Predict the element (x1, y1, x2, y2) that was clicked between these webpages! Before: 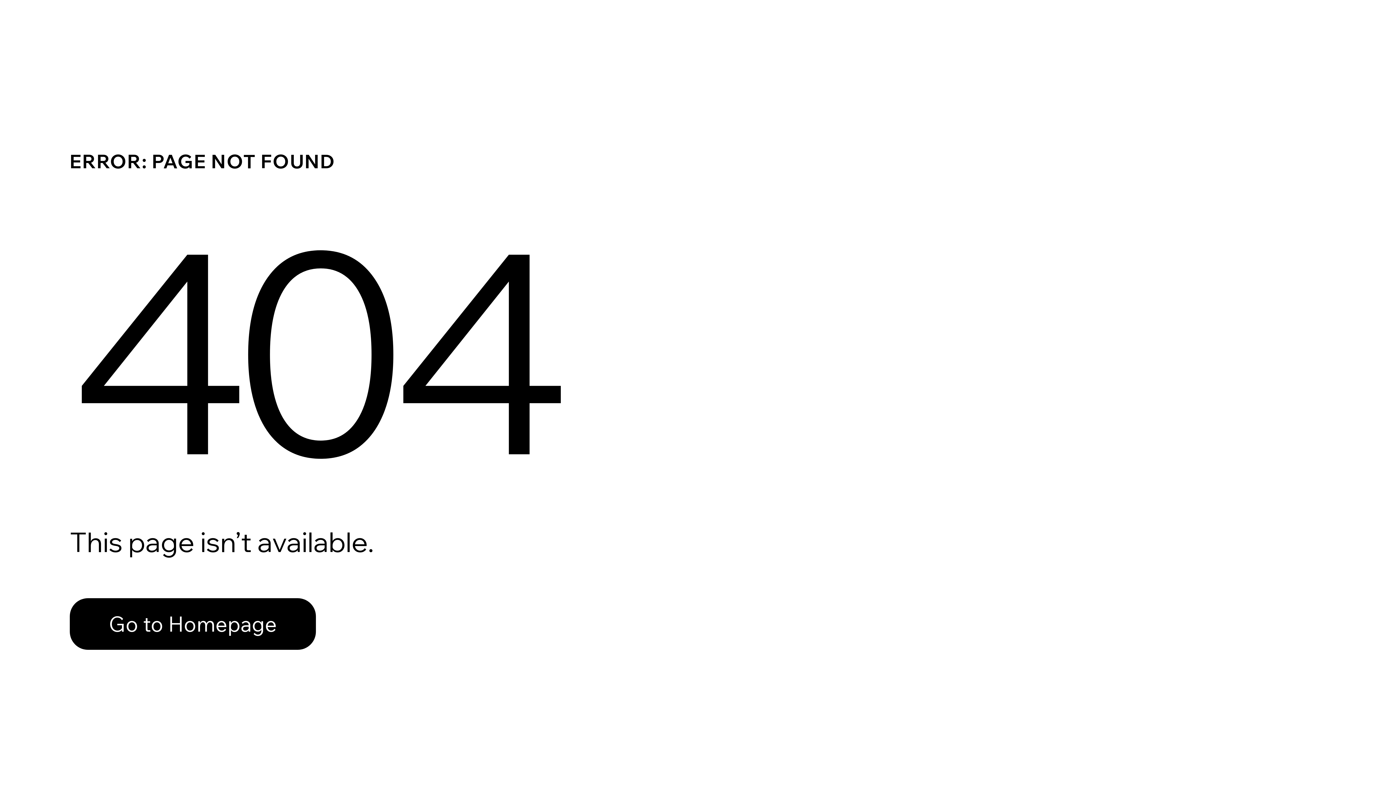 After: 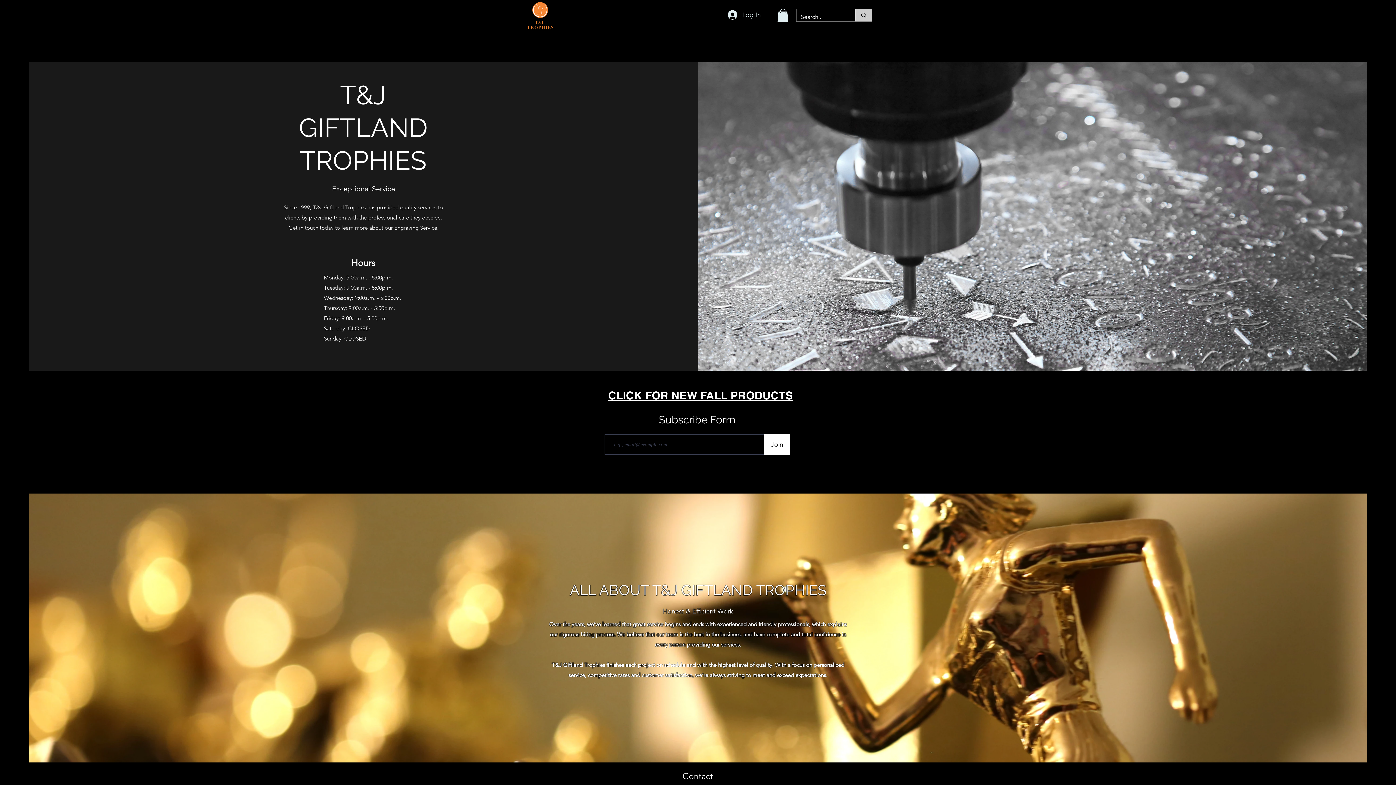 Action: bbox: (69, 582, 768, 659) label: Go to Homepage